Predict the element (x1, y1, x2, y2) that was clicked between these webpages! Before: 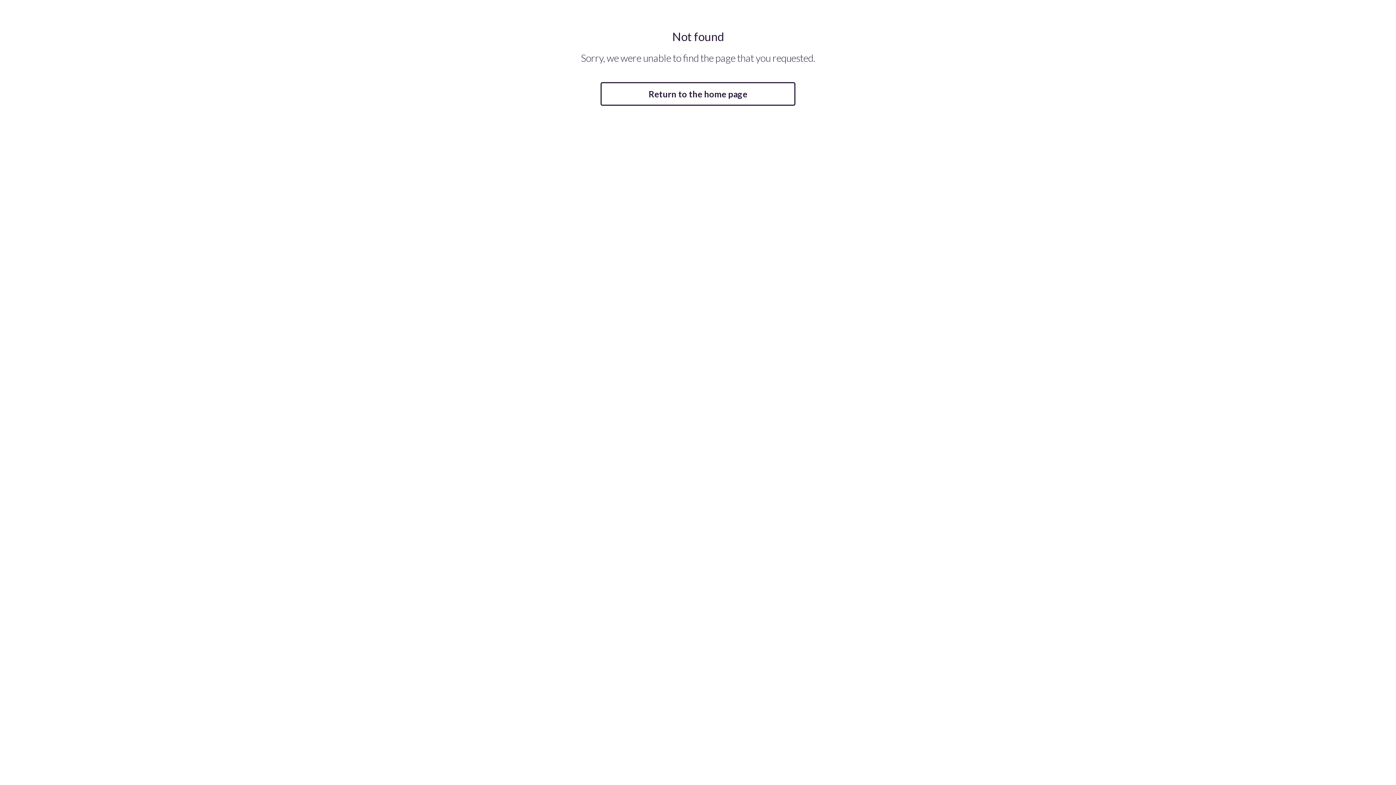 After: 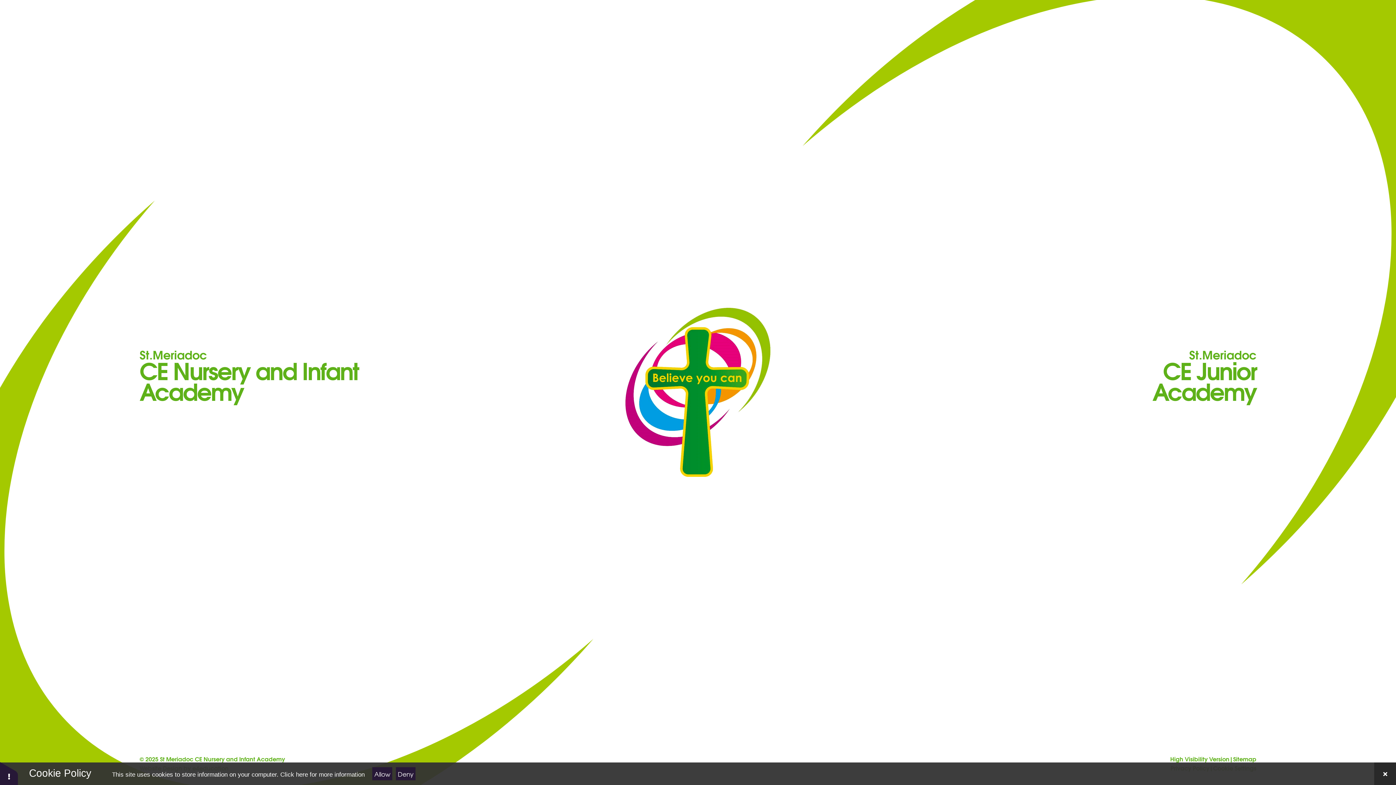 Action: label: Return to the home page bbox: (600, 82, 795, 105)